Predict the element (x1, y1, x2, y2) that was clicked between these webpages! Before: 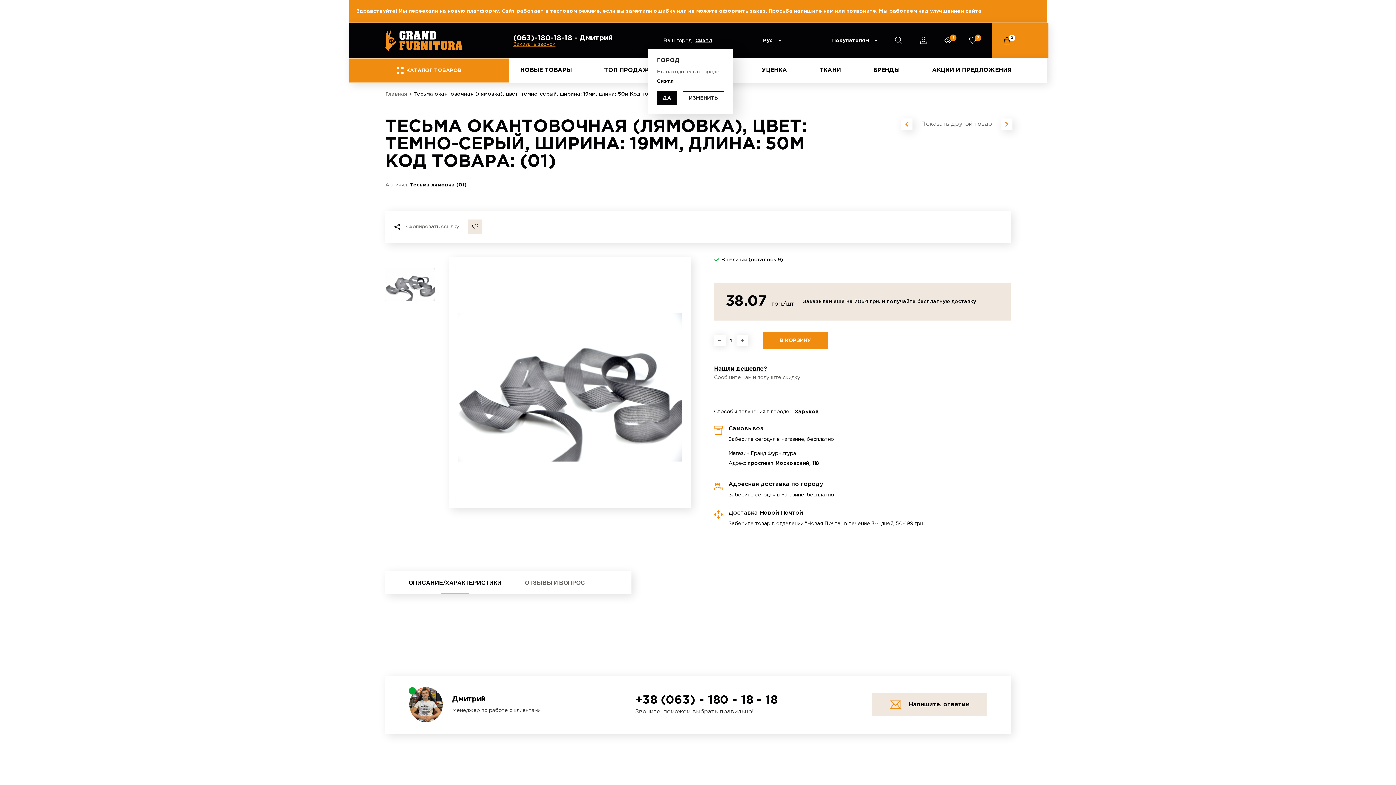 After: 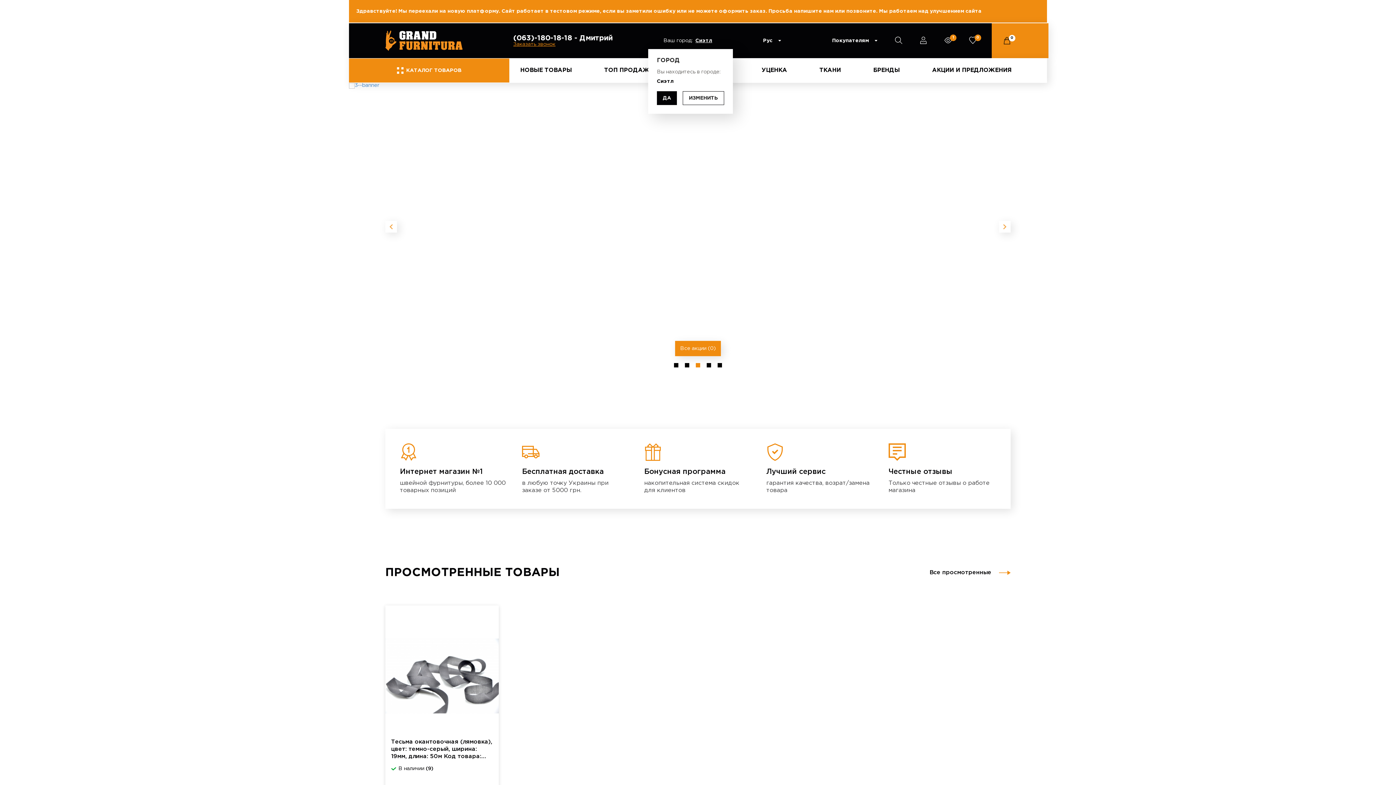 Action: label: Главная bbox: (385, 91, 407, 96)